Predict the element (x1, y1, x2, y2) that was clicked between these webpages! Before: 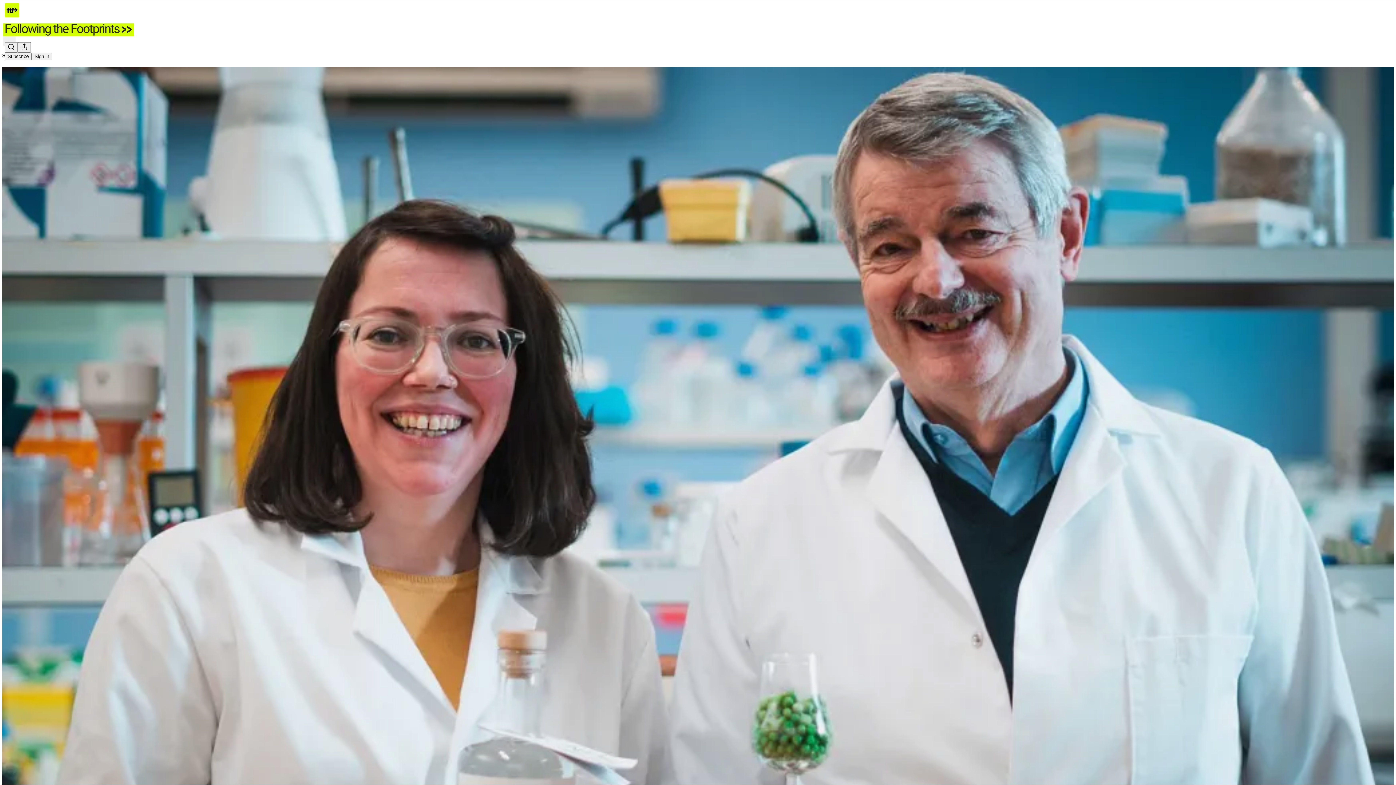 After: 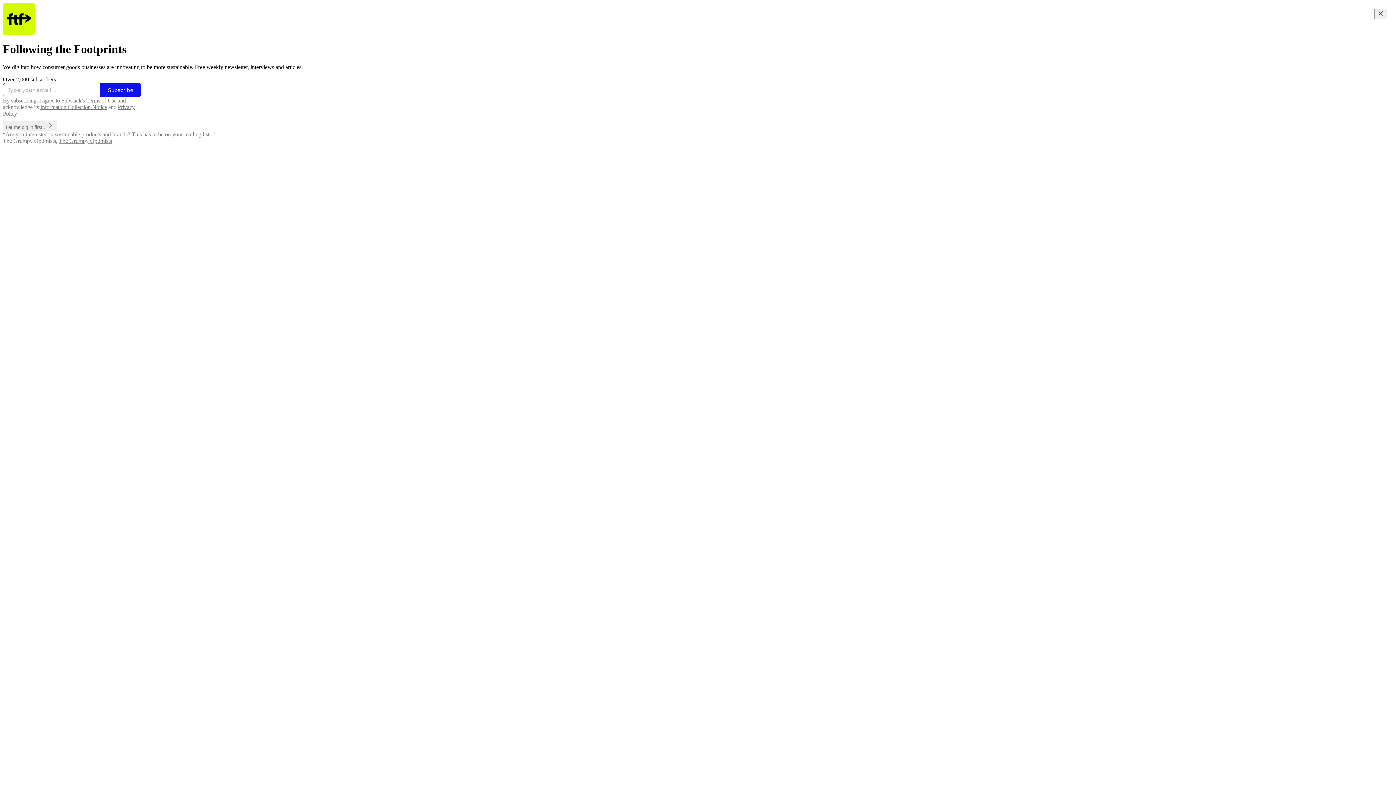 Action: bbox: (4, 2, 1399, 17)